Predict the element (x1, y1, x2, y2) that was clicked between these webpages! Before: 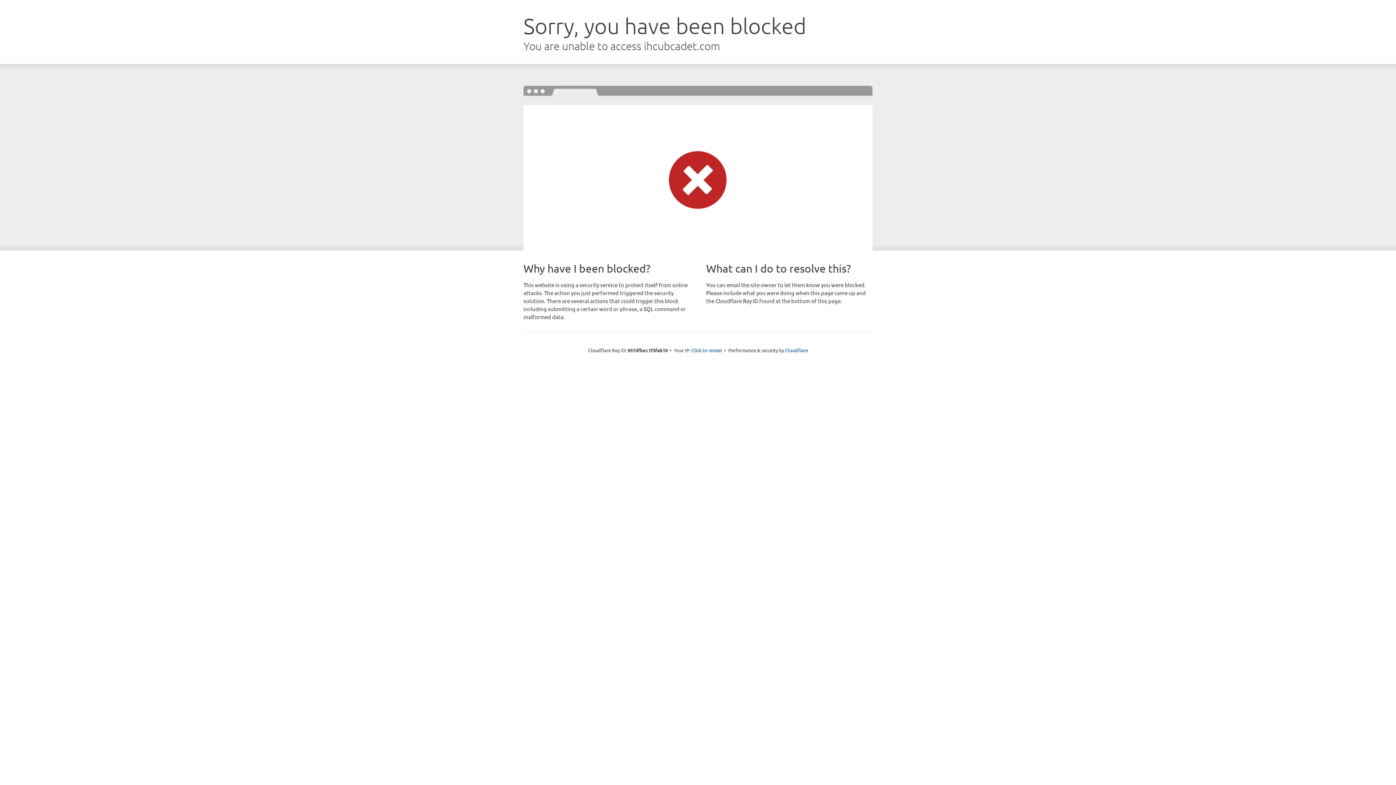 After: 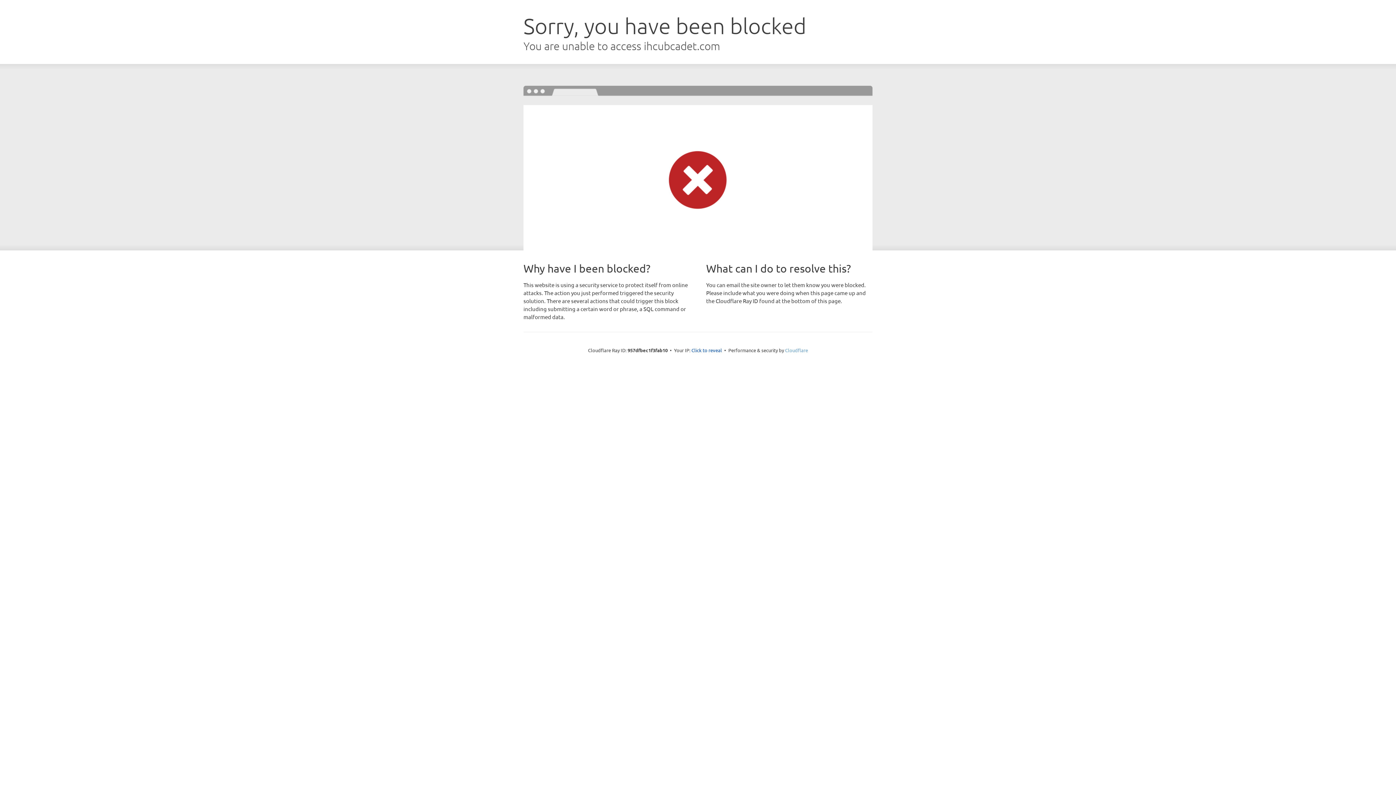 Action: label: Cloudflare bbox: (785, 347, 808, 353)